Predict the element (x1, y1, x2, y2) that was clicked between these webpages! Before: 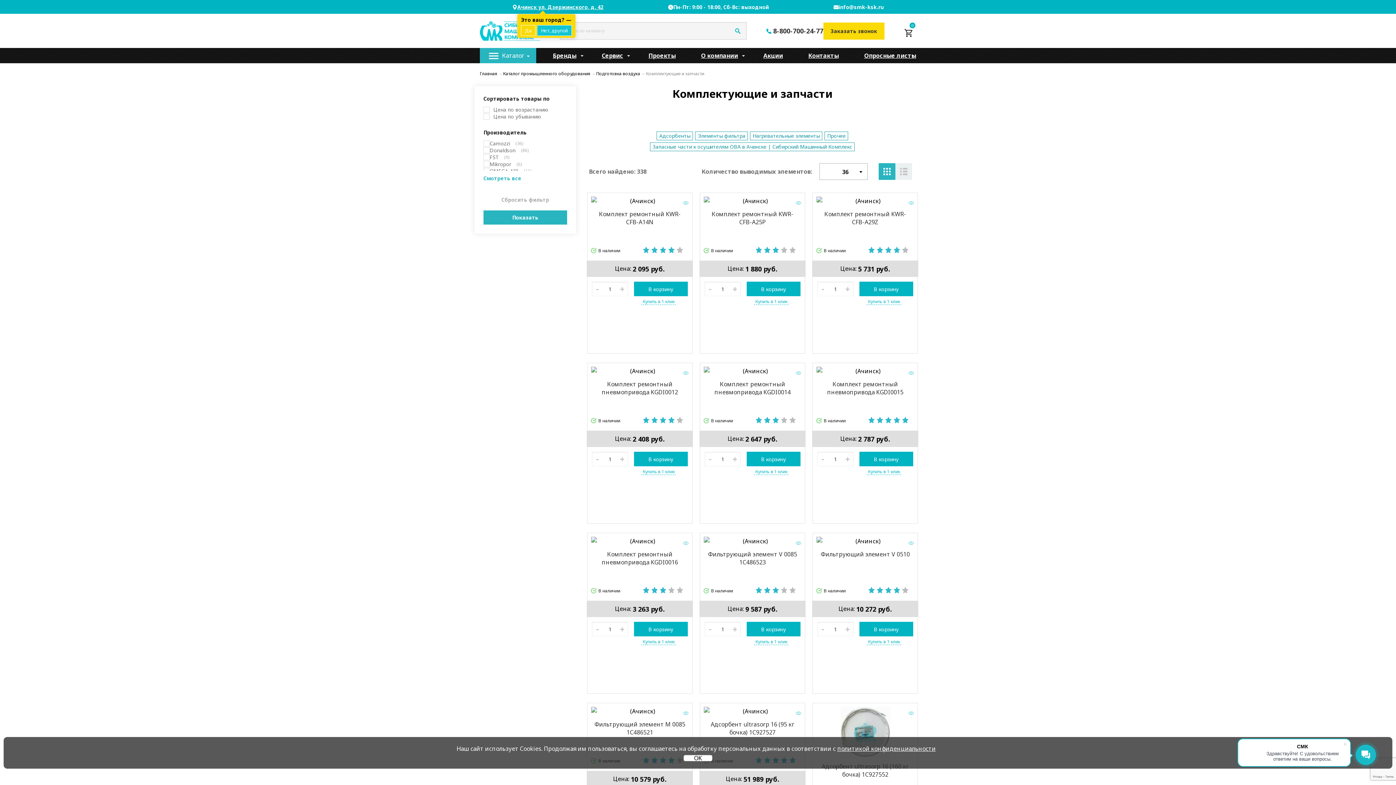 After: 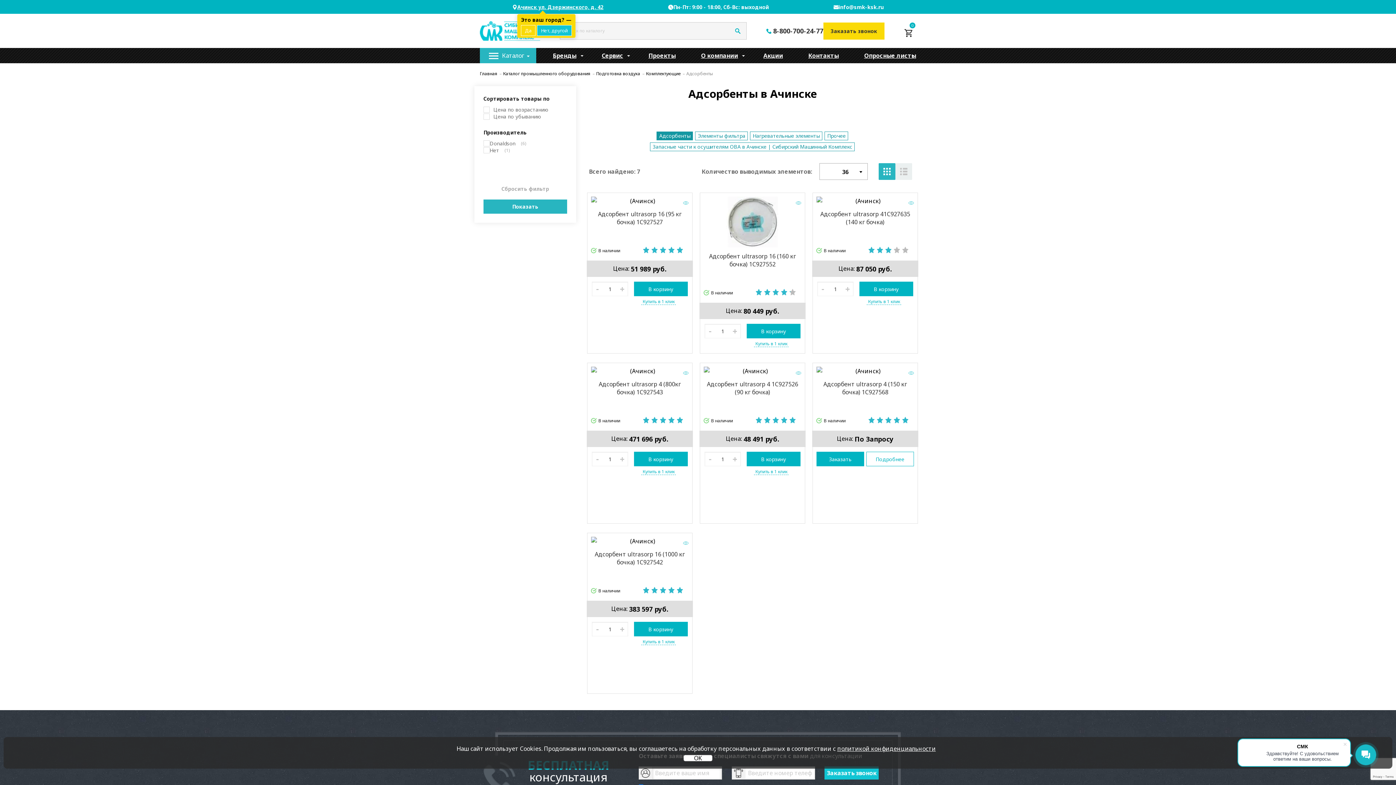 Action: bbox: (656, 131, 693, 140) label: Адсорбенты